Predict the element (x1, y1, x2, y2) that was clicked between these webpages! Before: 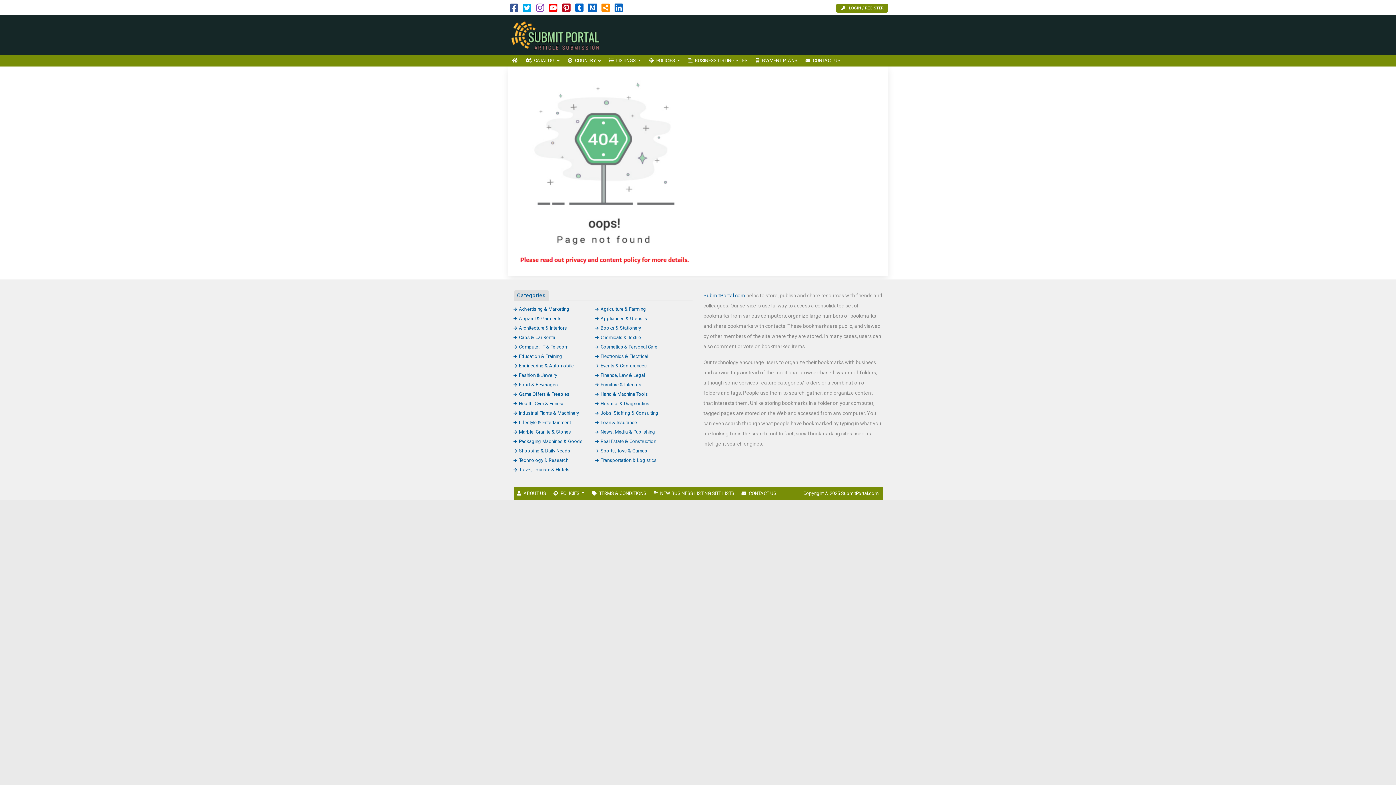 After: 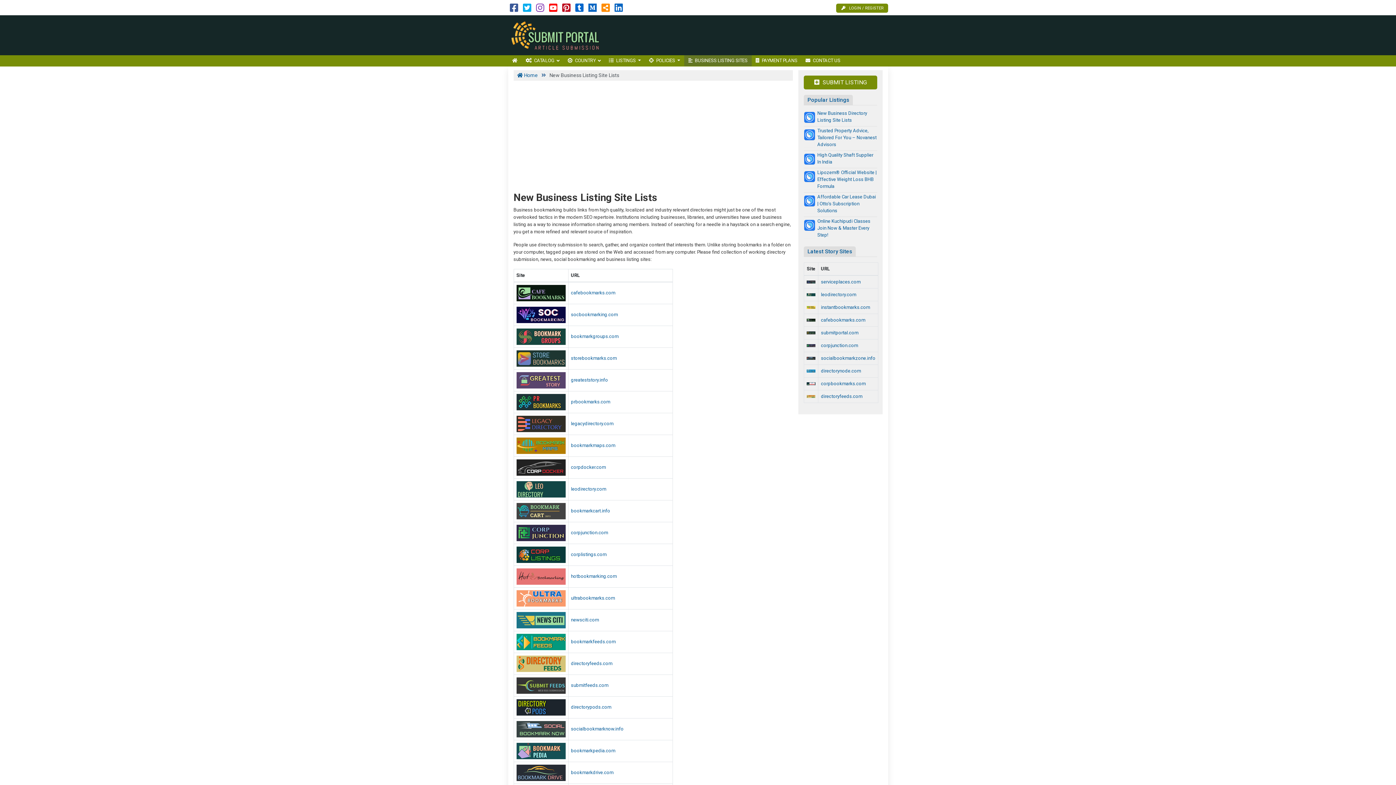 Action: bbox: (650, 487, 738, 500) label: NEW BUSINESS LISTING SITE LISTS